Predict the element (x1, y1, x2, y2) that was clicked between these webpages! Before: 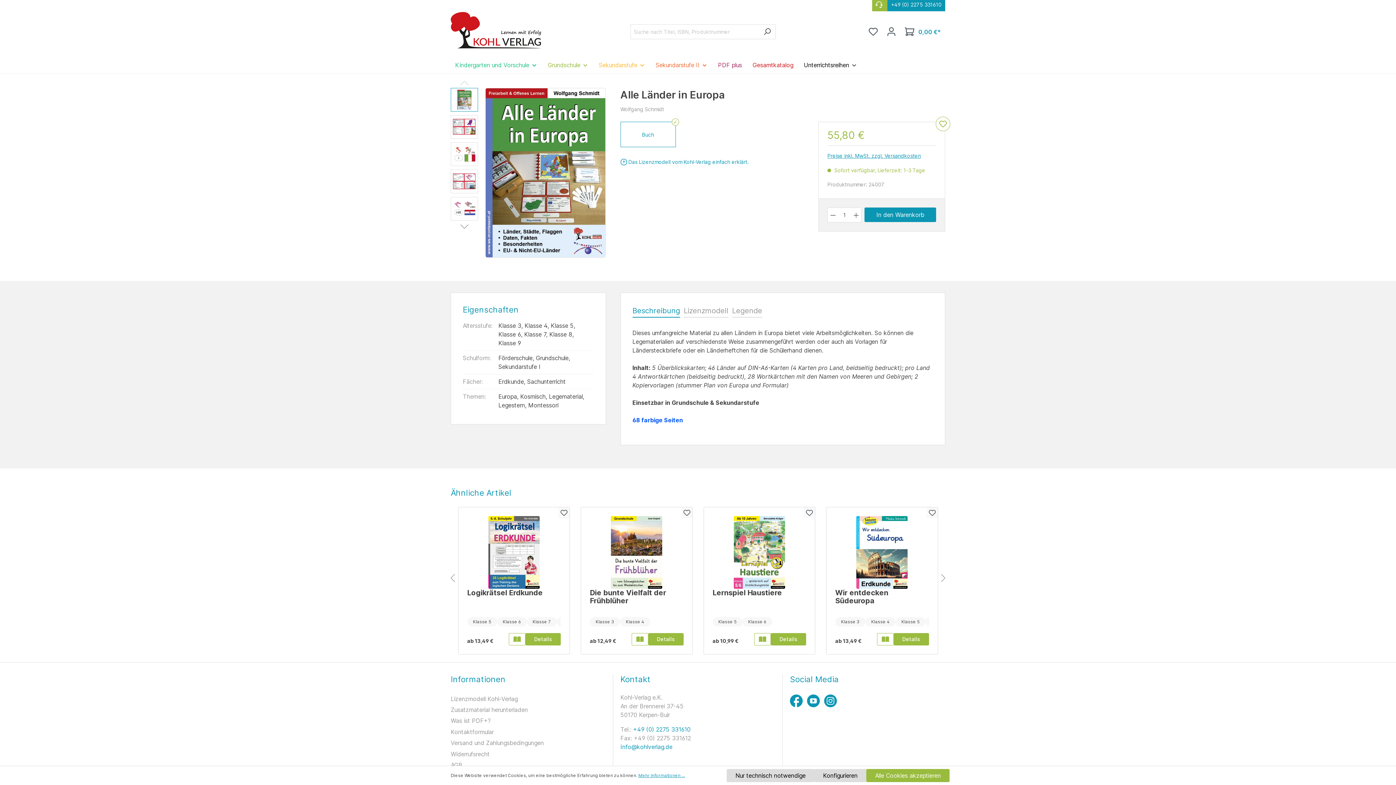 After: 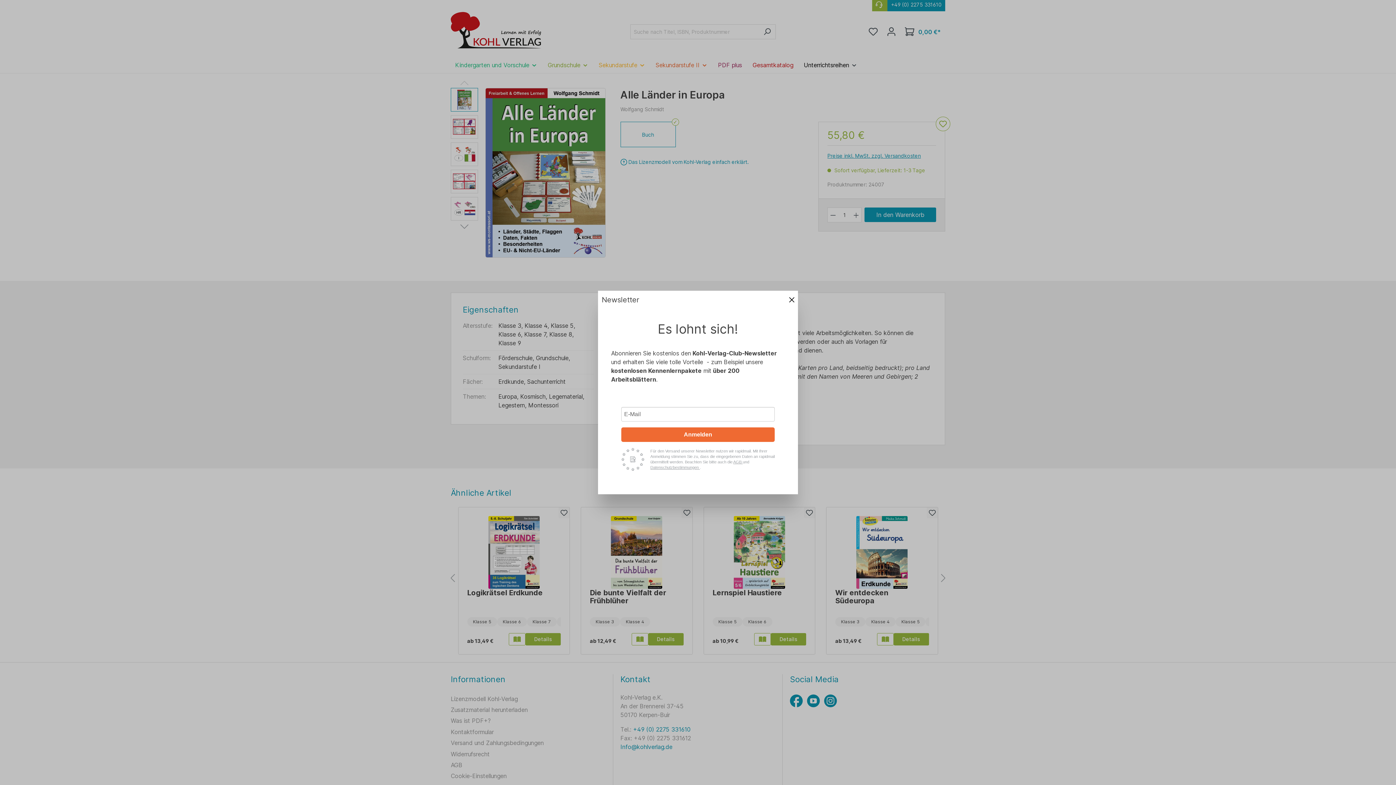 Action: label: Nur technisch notwendige bbox: (726, 769, 814, 782)